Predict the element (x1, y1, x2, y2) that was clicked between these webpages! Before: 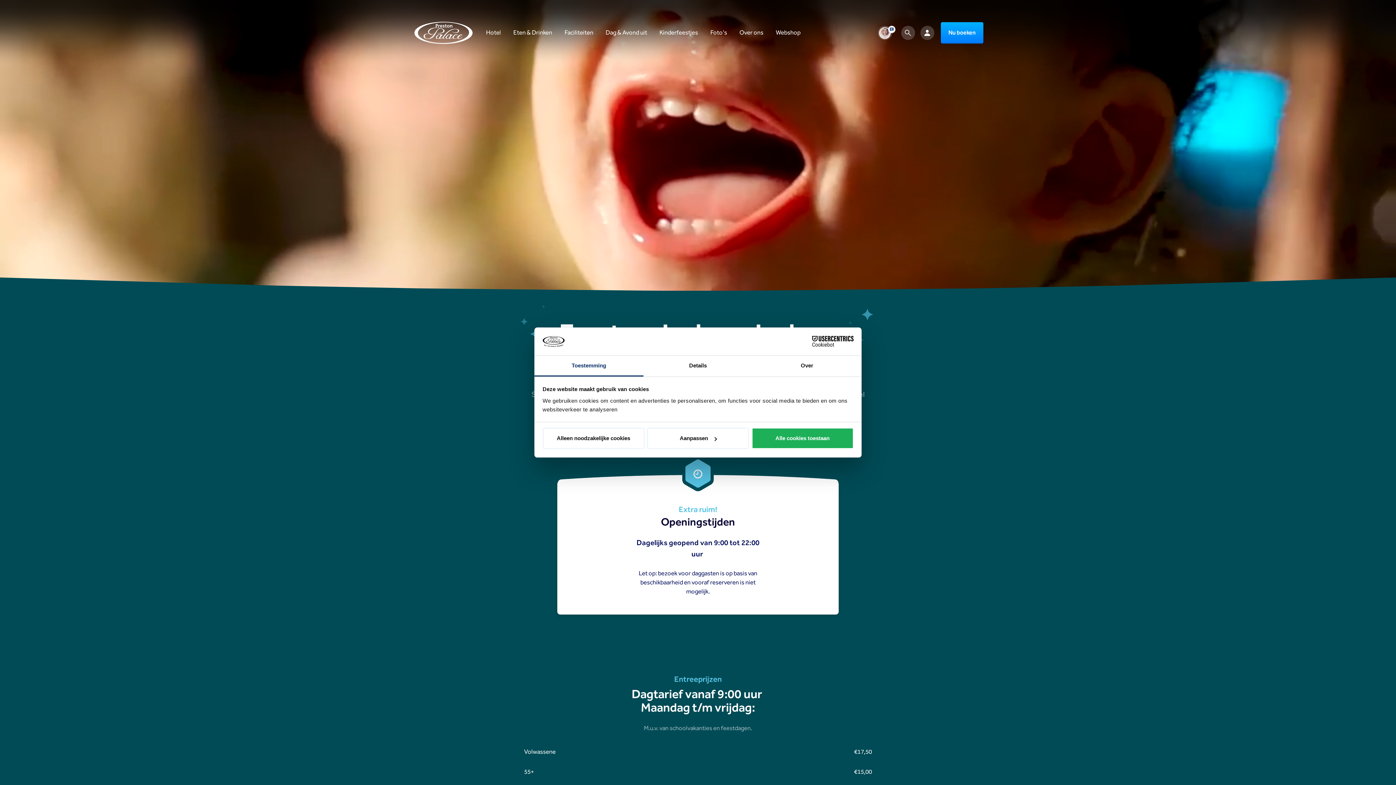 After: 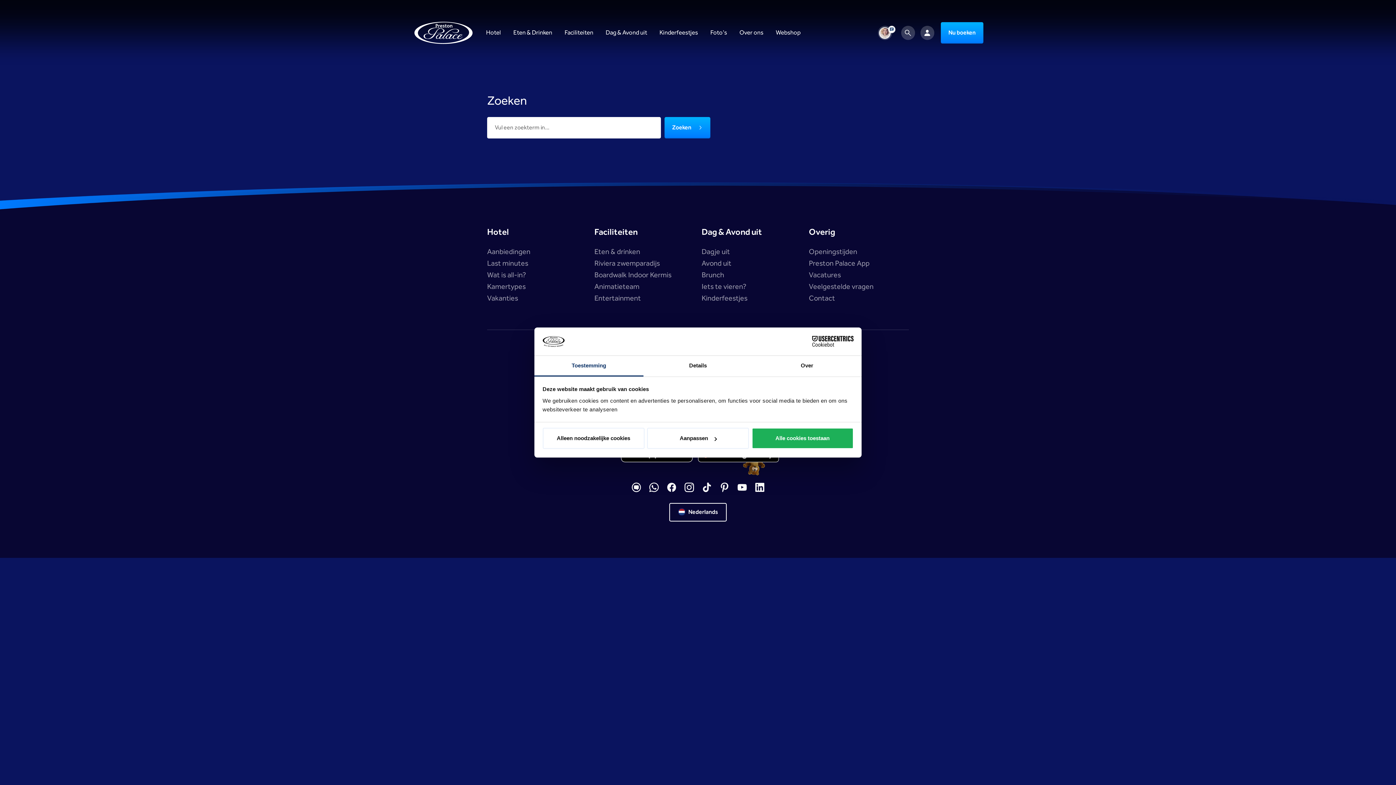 Action: bbox: (898, 23, 917, 42)